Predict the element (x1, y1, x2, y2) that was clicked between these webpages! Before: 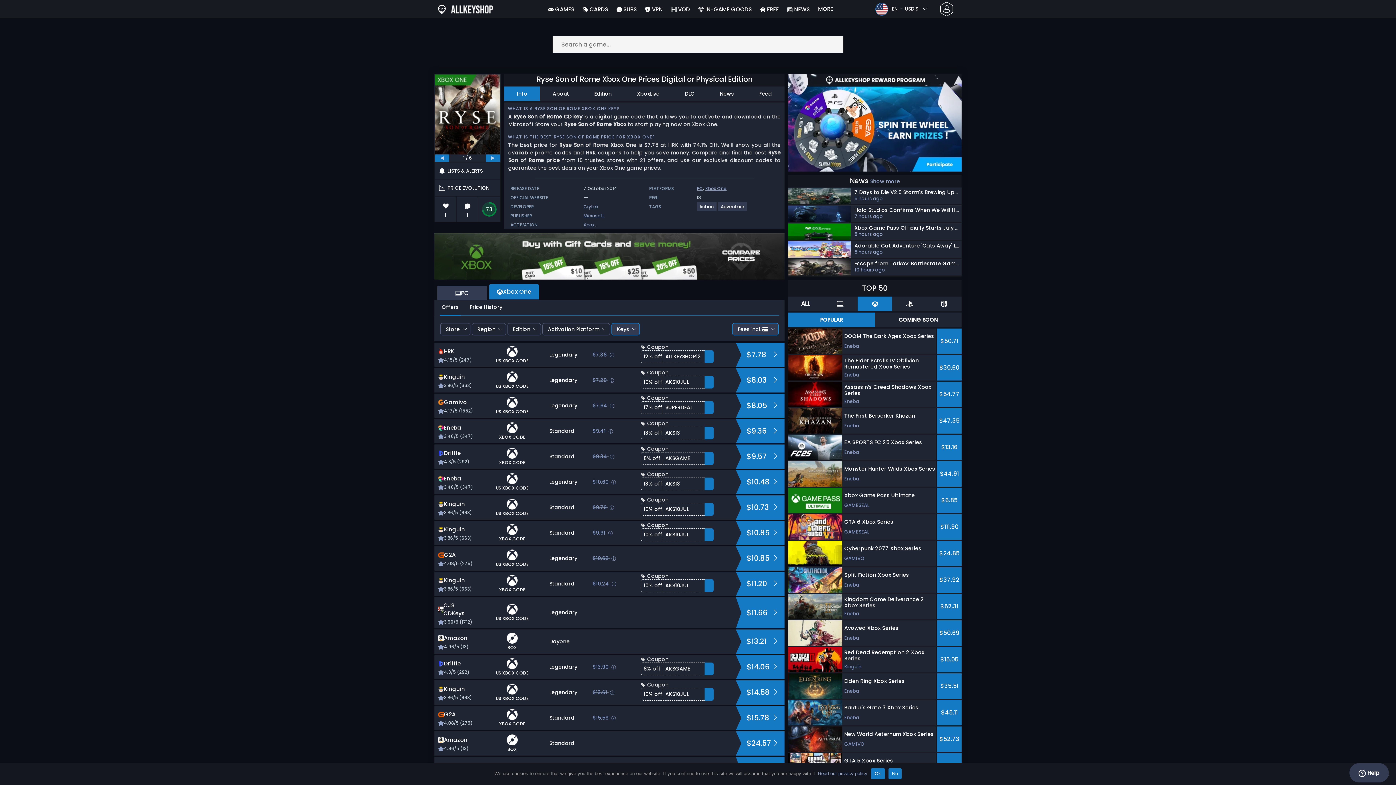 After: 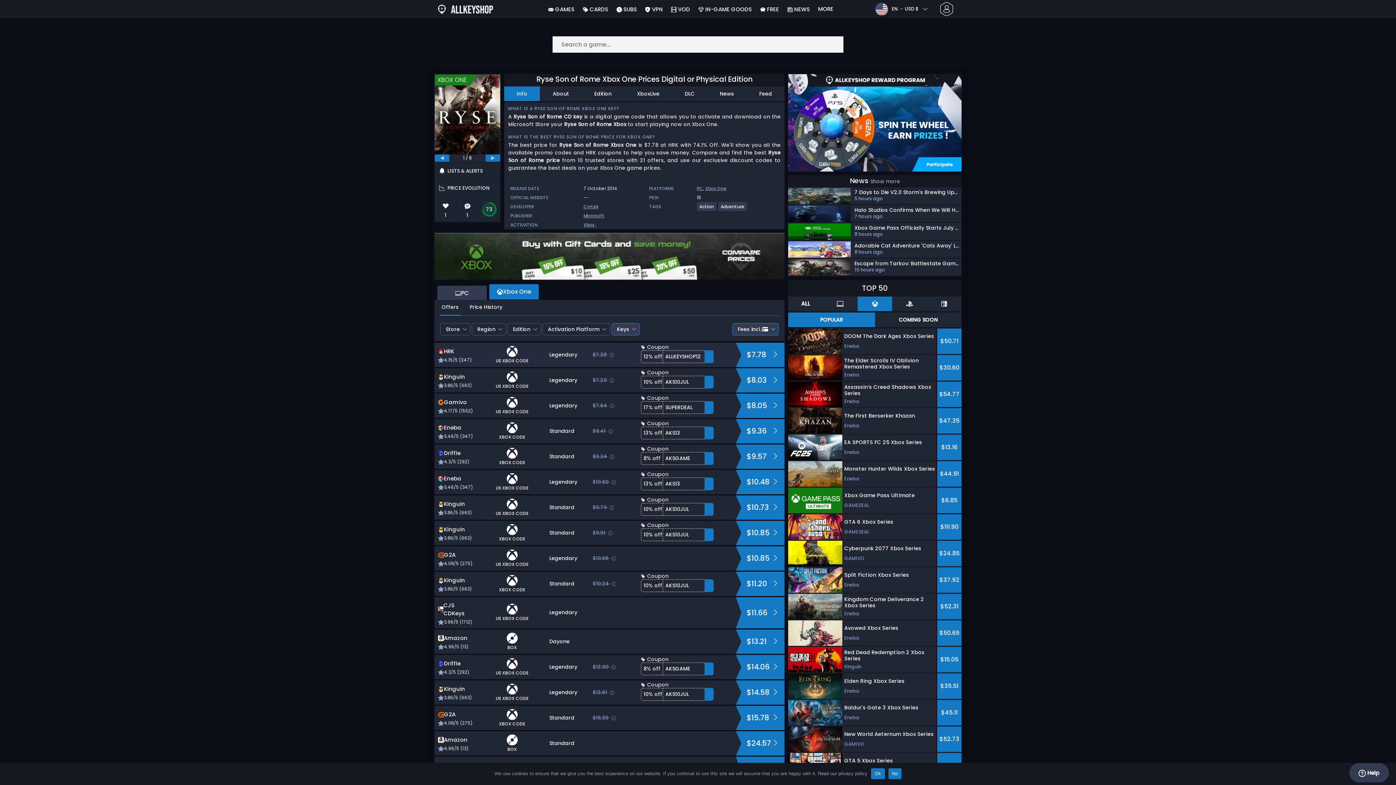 Action: bbox: (746, 349, 779, 360) label: $7.78